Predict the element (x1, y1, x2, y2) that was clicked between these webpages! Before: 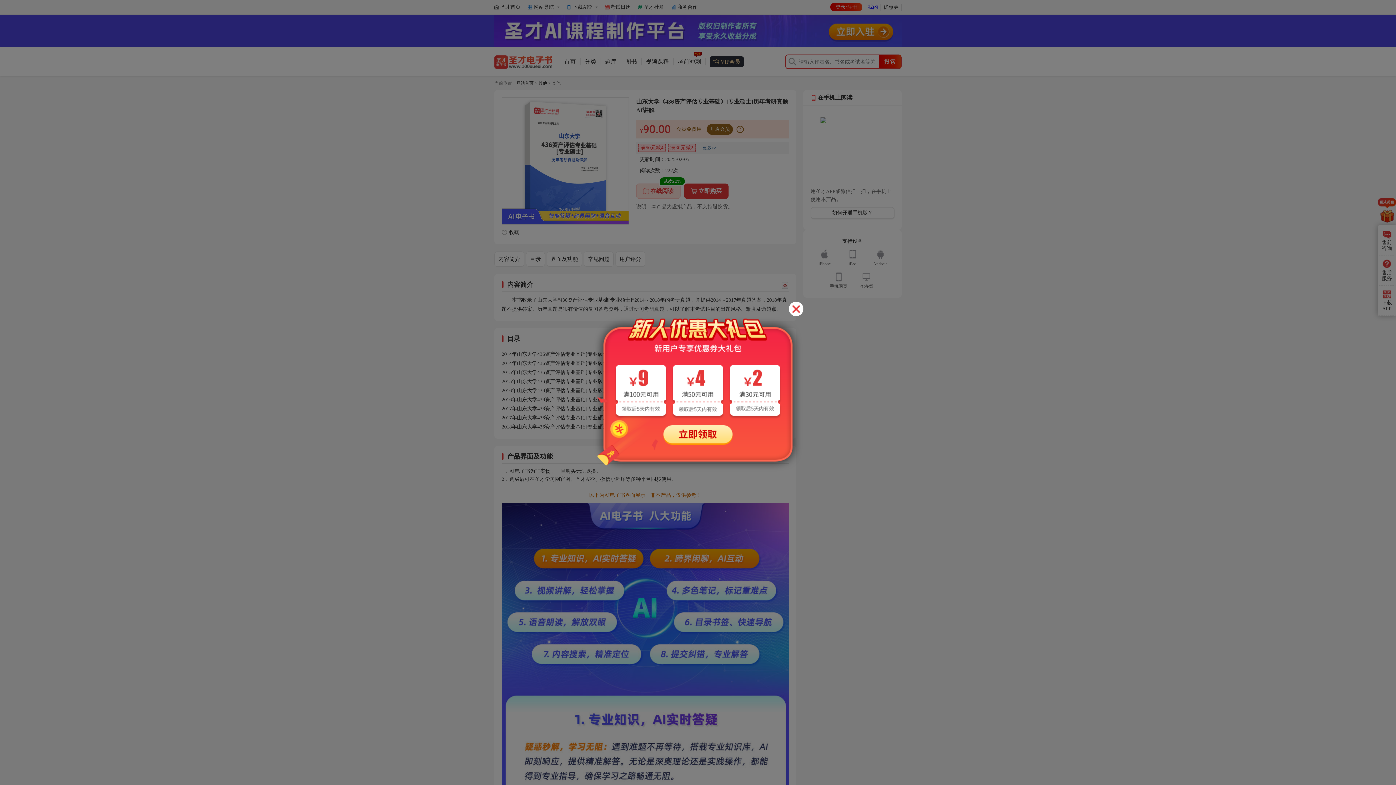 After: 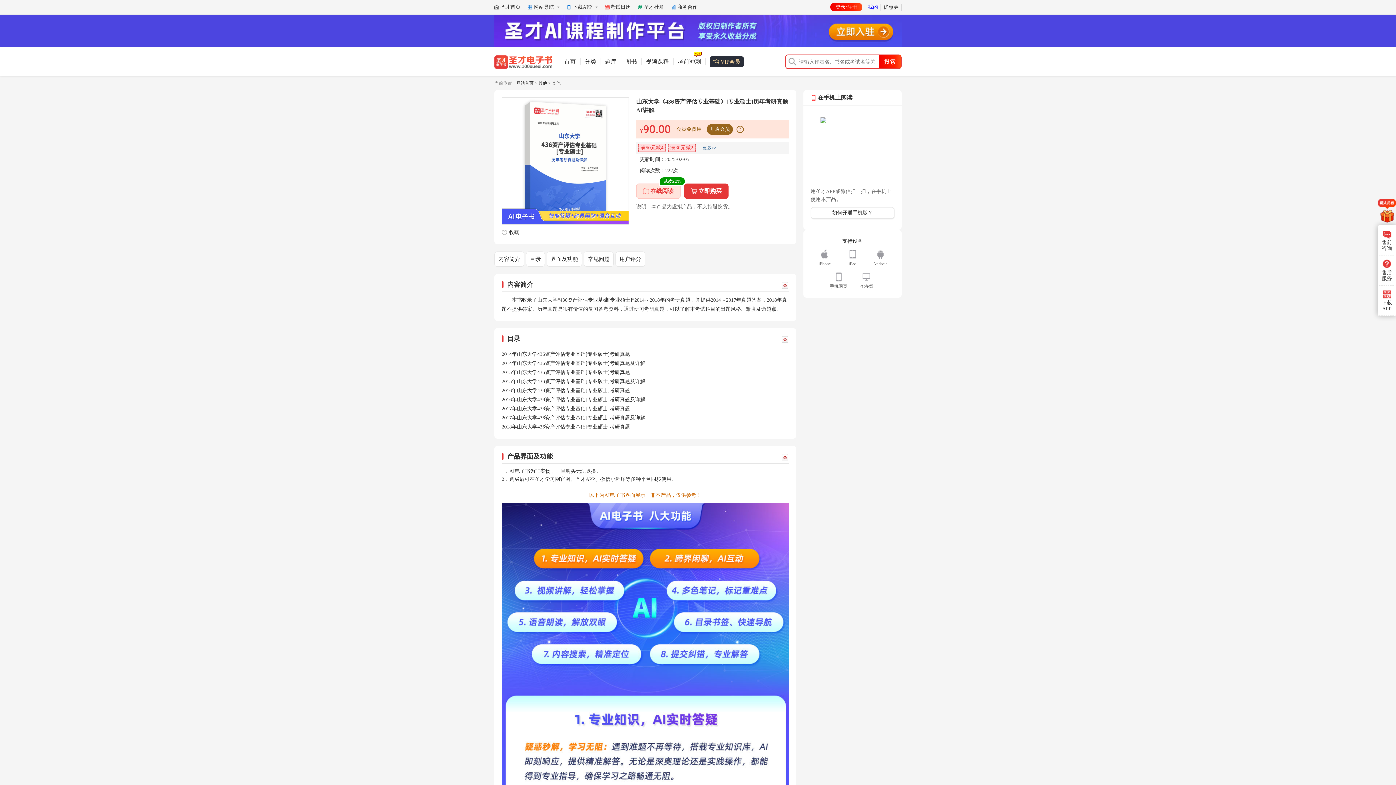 Action: bbox: (789, 301, 803, 316)